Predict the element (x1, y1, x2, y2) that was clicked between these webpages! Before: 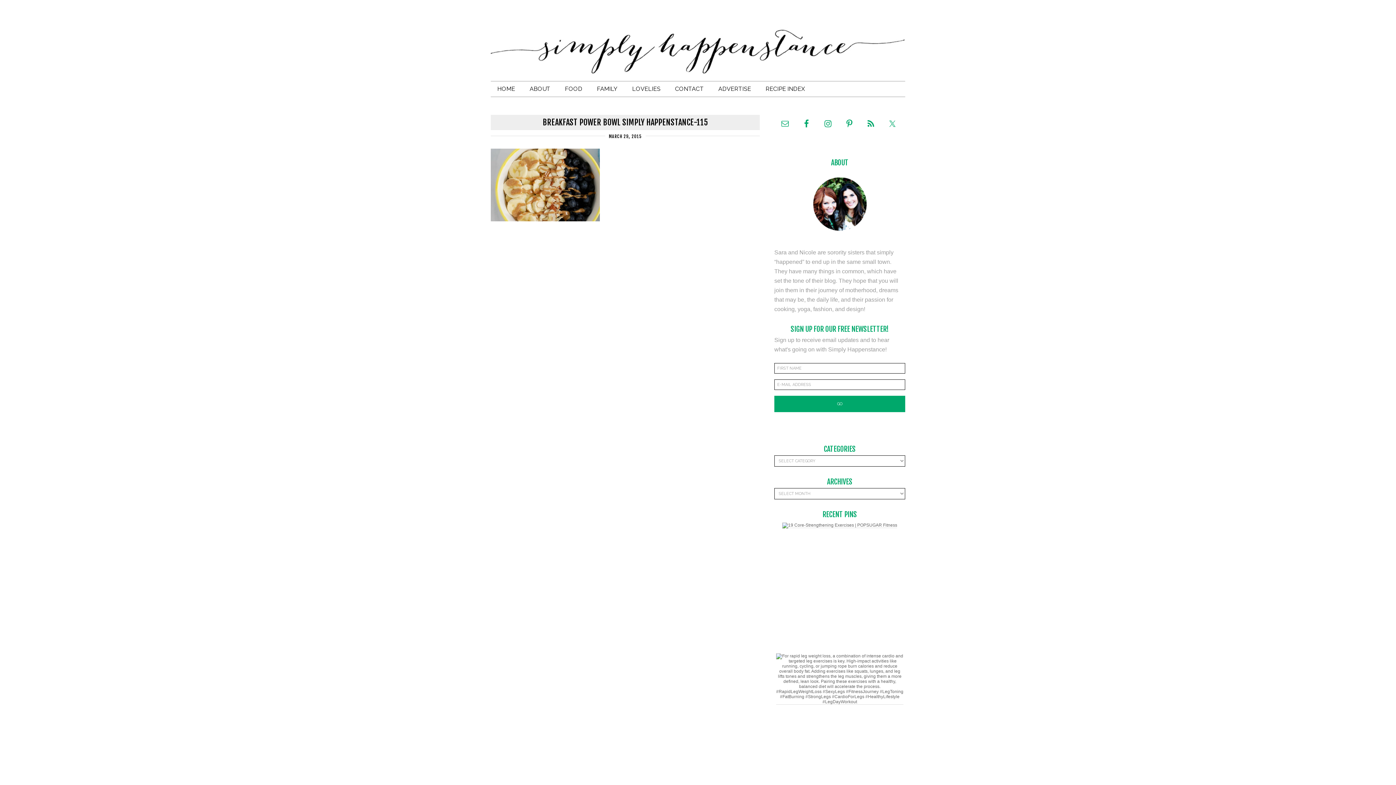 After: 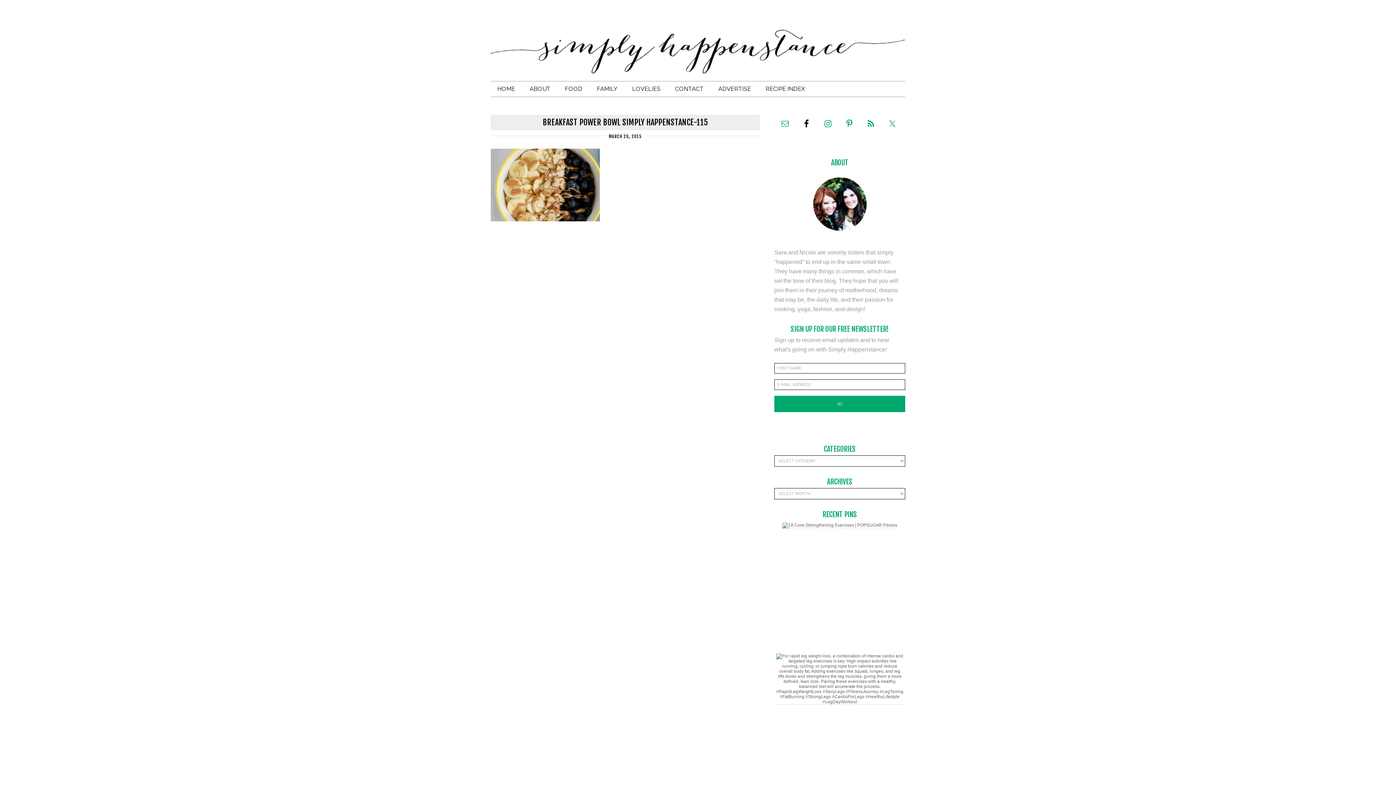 Action: bbox: (798, 115, 815, 132)